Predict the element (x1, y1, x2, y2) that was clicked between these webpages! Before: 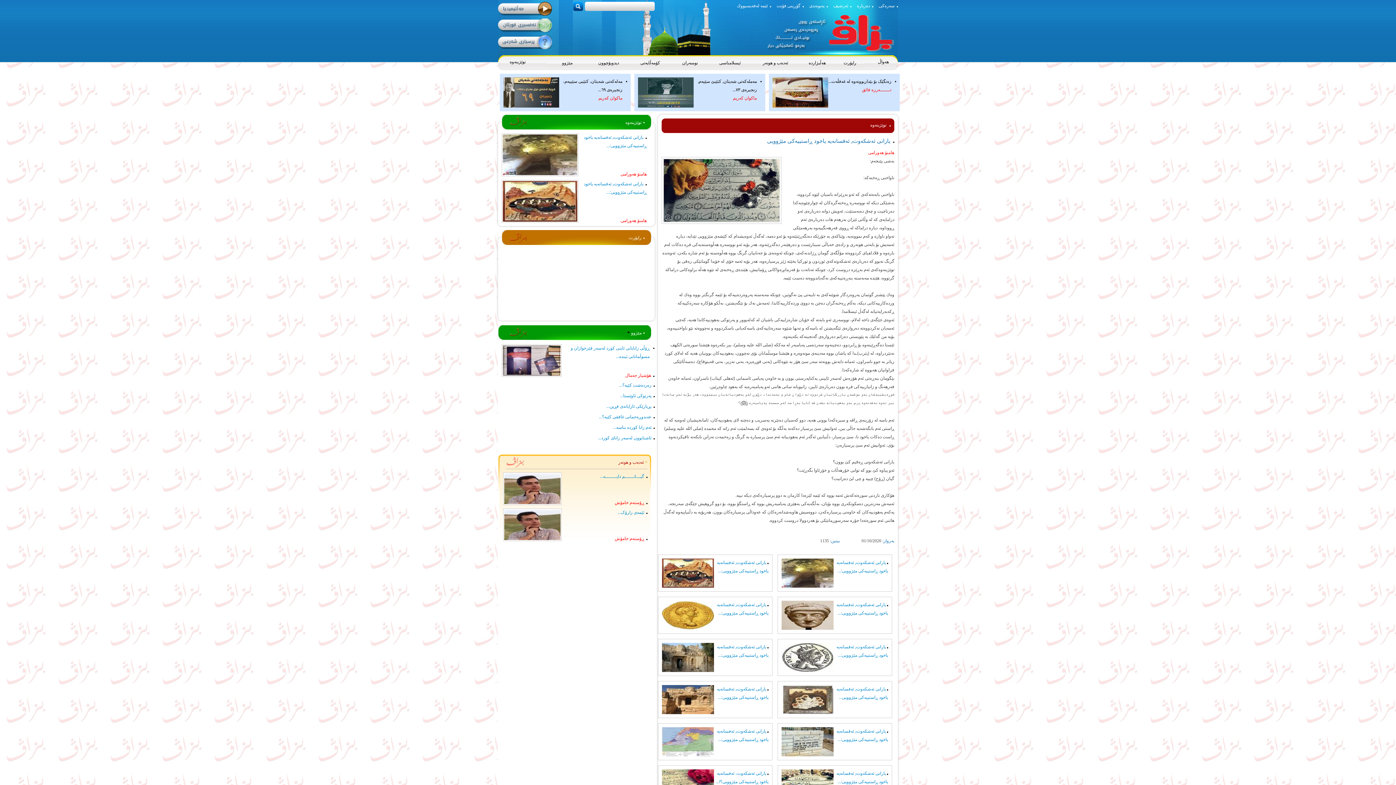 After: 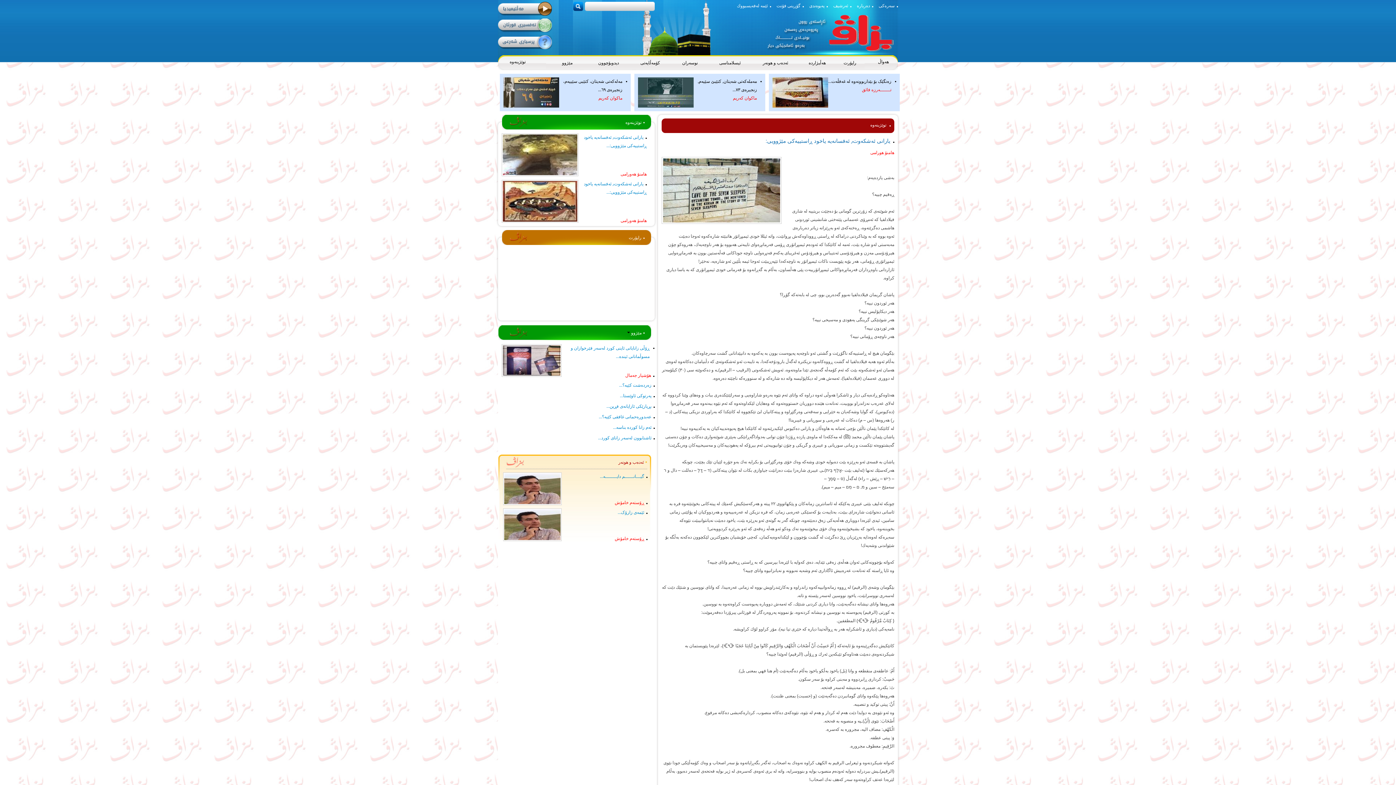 Action: bbox: (781, 752, 833, 757)